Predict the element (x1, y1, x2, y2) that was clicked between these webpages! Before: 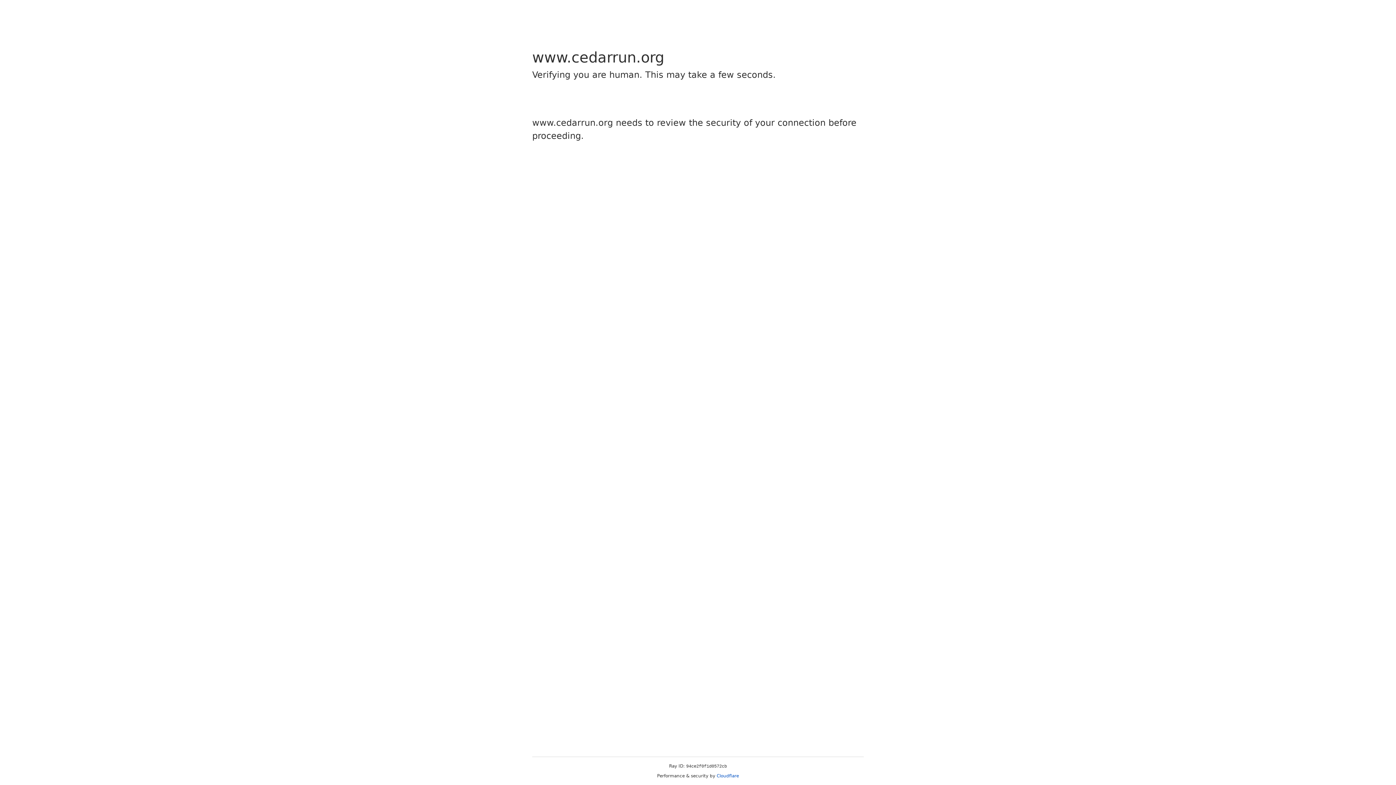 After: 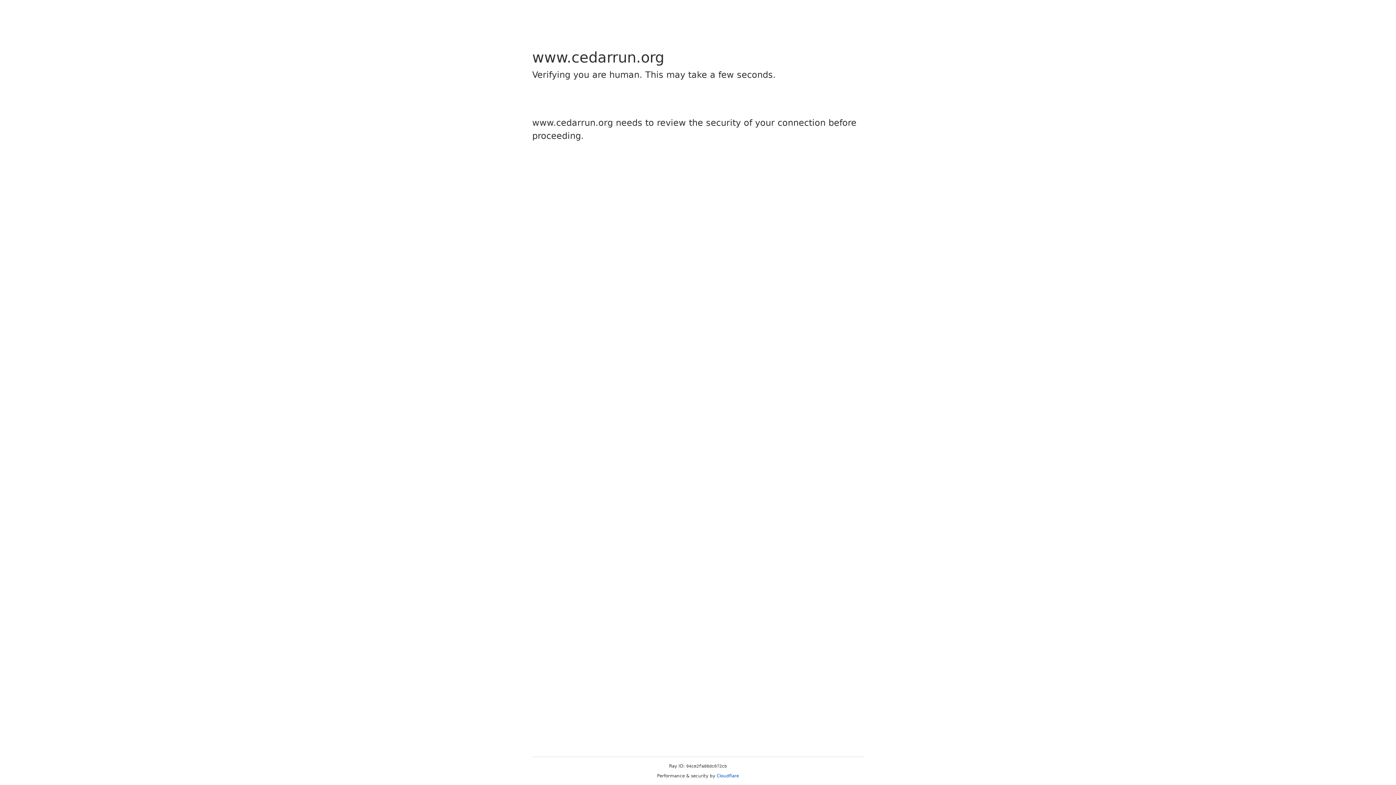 Action: label: Cloudflare bbox: (716, 773, 739, 778)